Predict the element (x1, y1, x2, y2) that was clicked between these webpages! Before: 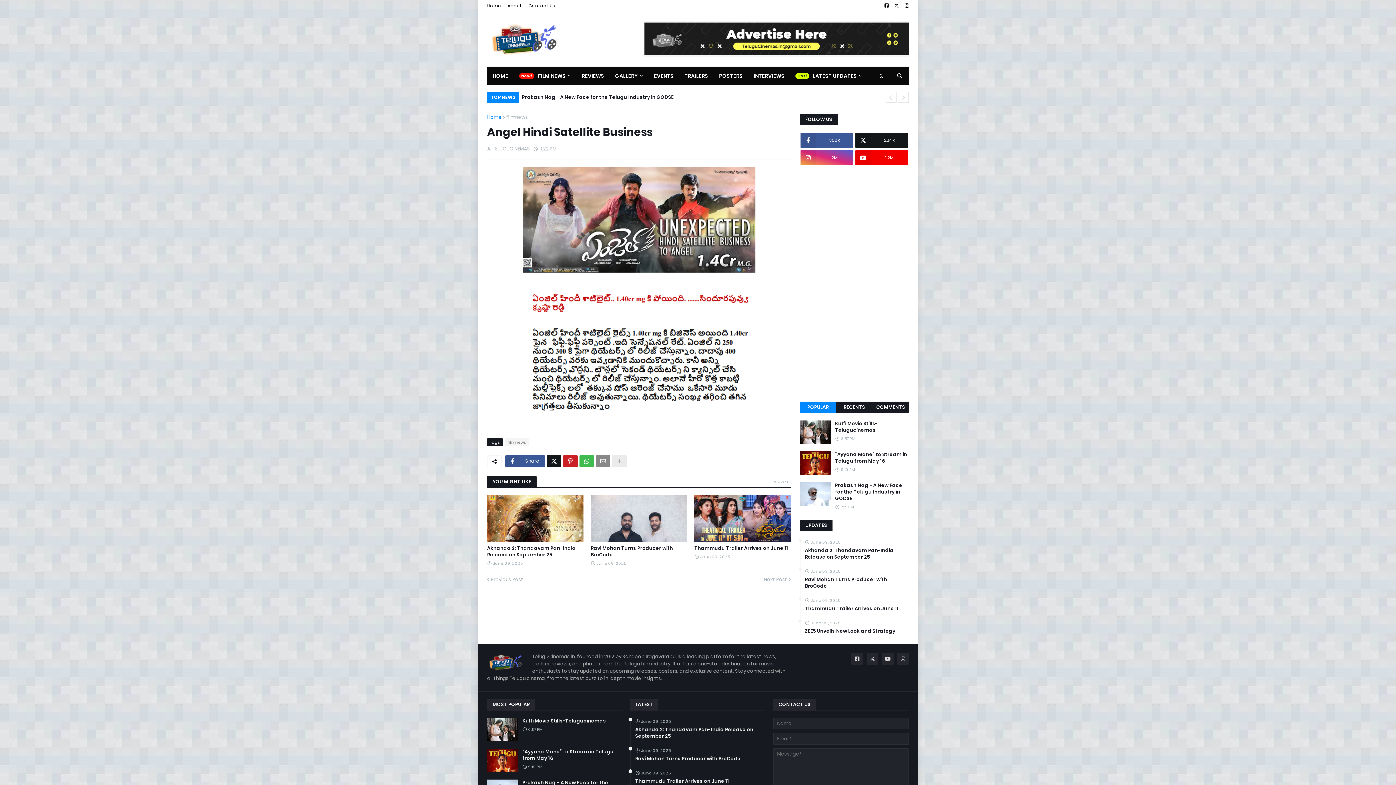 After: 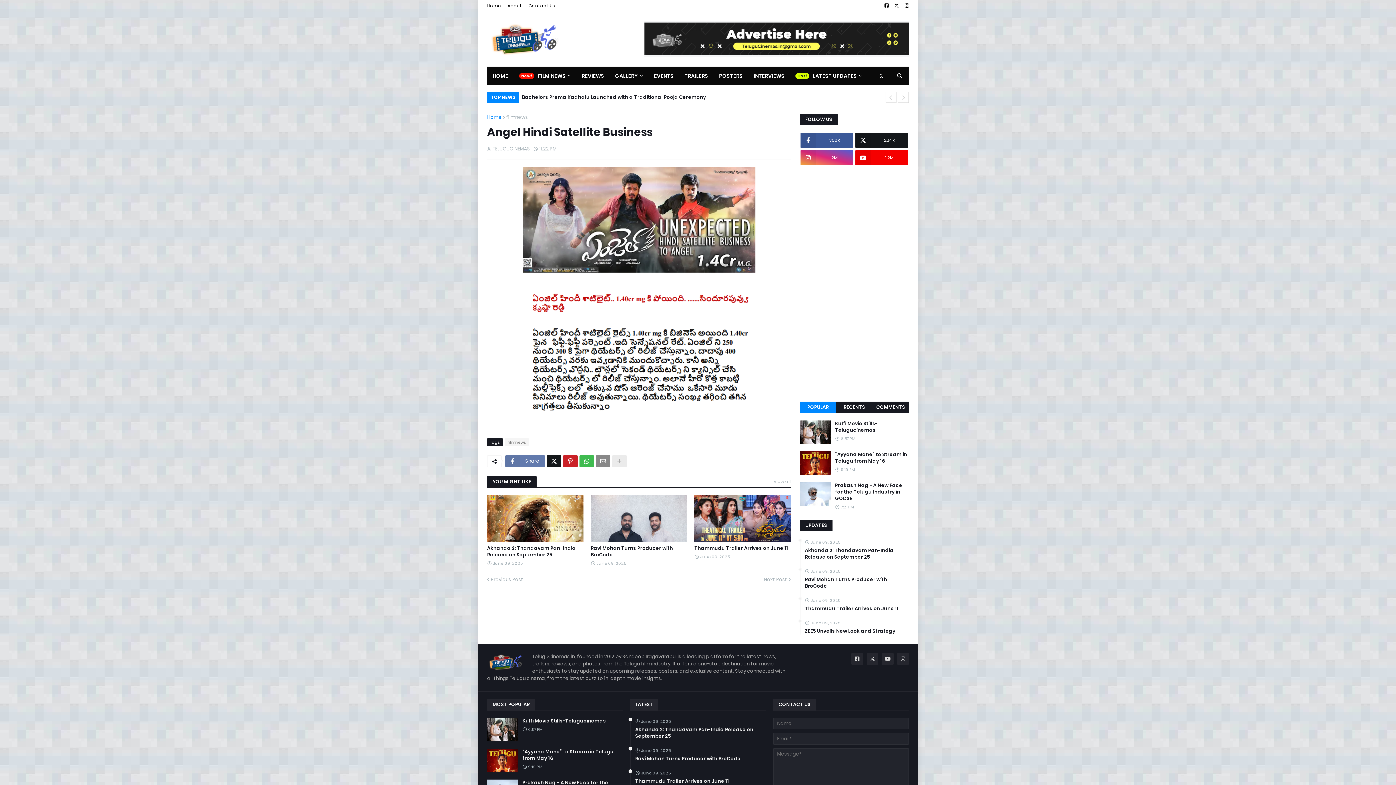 Action: bbox: (505, 455, 545, 467) label: Share